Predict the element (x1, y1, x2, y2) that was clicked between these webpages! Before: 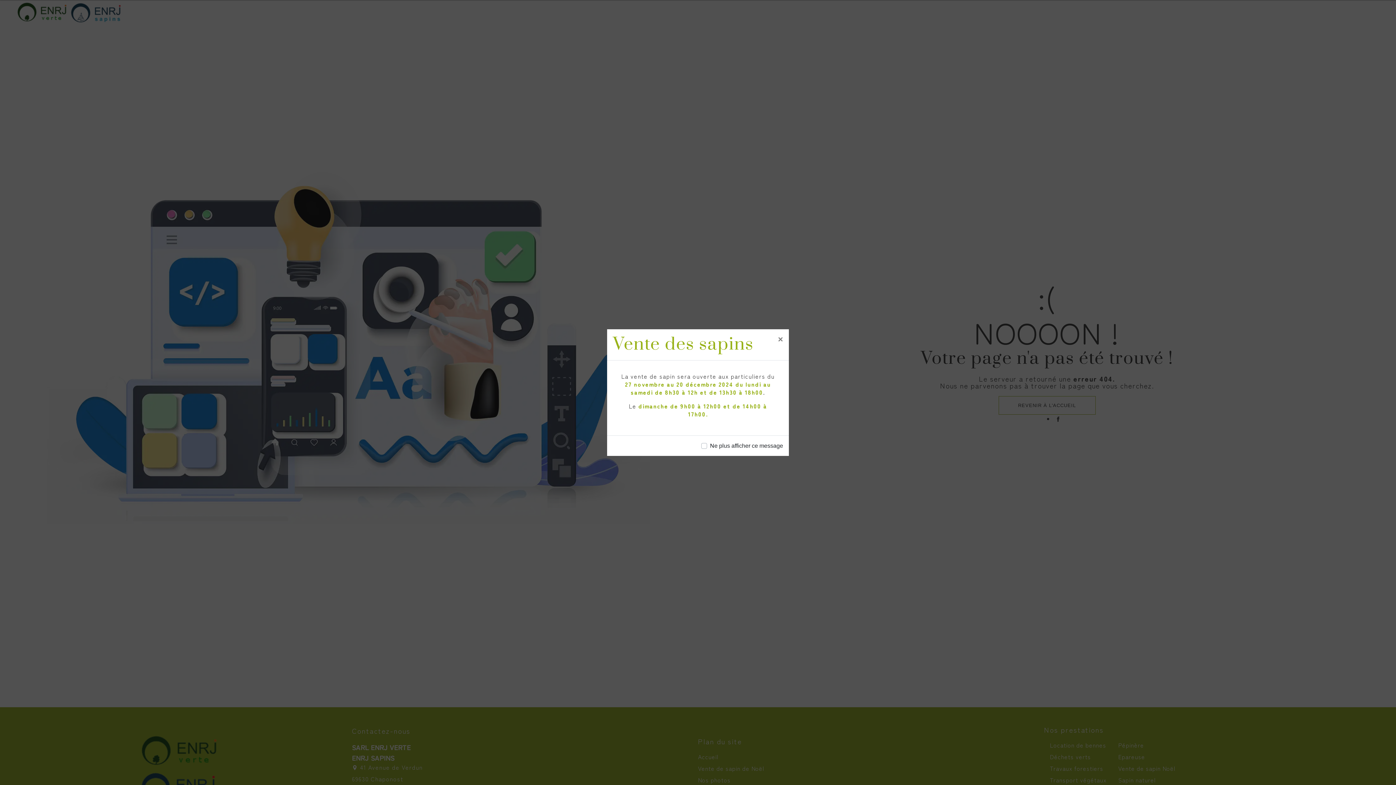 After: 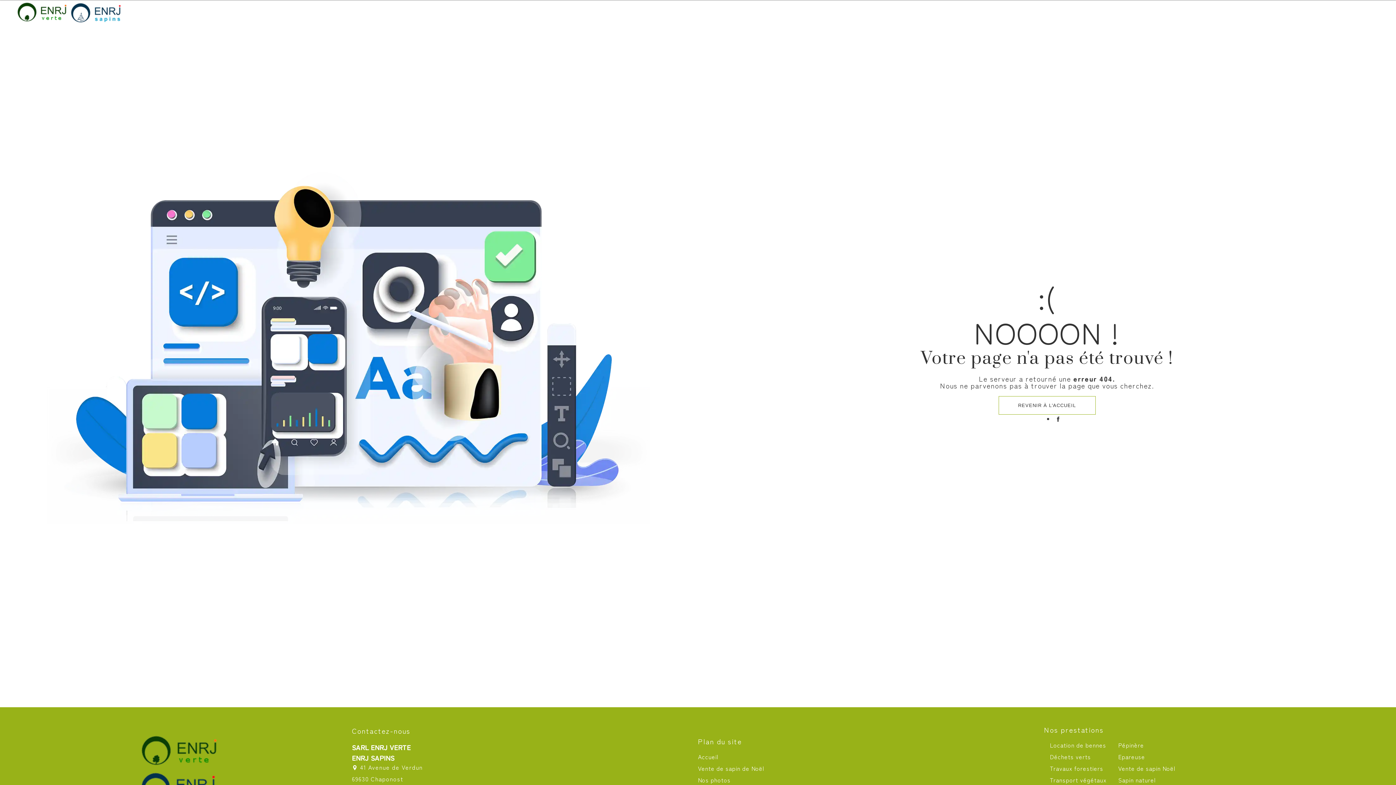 Action: label: Close bbox: (772, 329, 789, 349)